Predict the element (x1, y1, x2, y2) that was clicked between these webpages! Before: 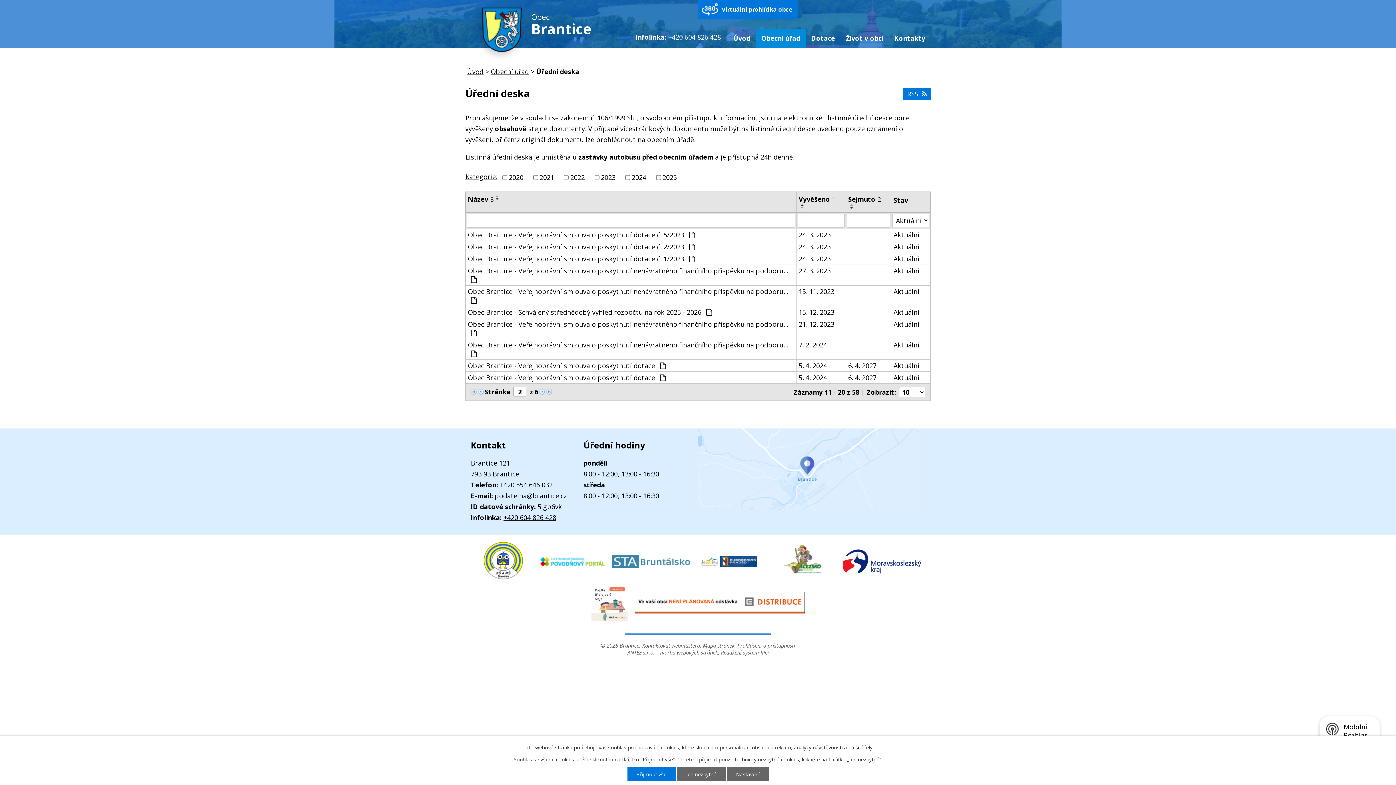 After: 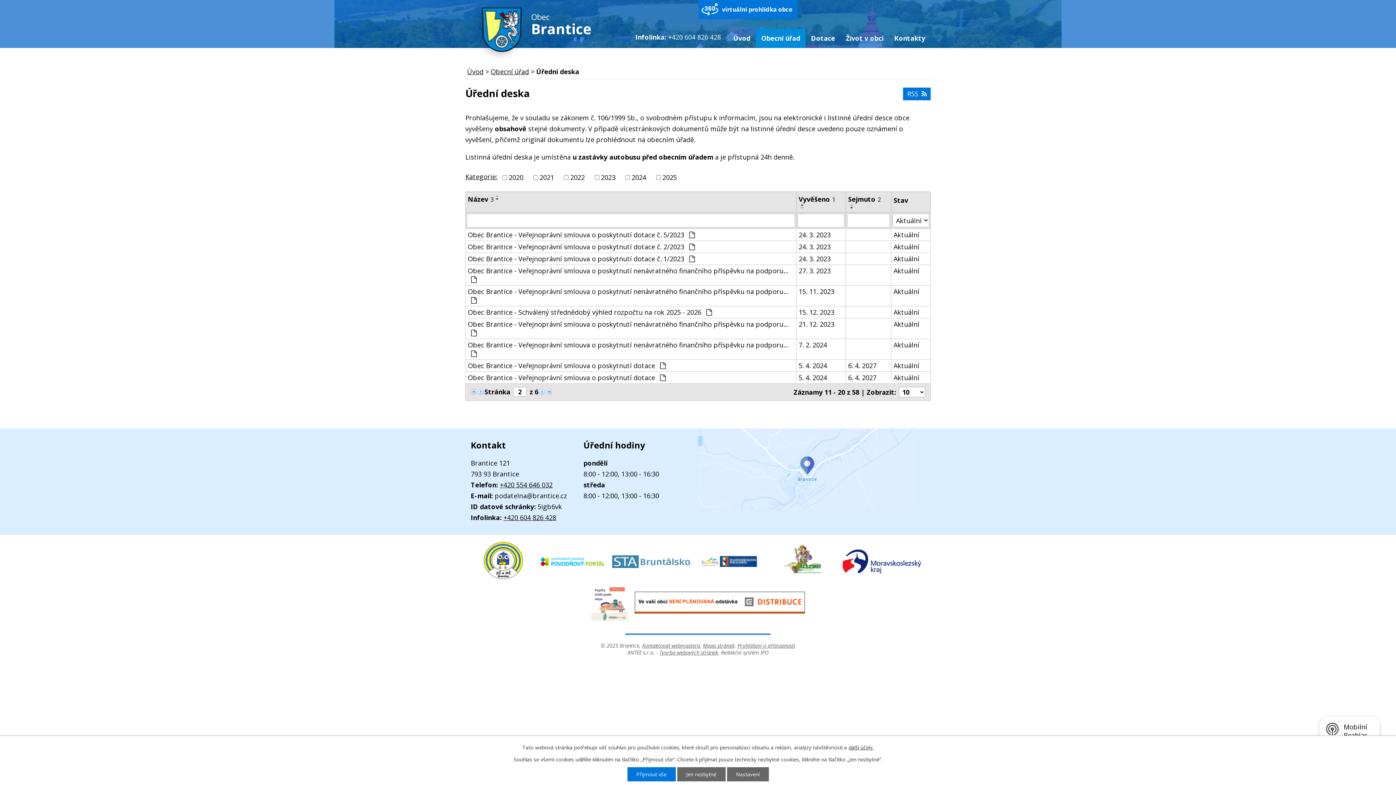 Action: bbox: (465, 172, 497, 181) label: Kategorie: